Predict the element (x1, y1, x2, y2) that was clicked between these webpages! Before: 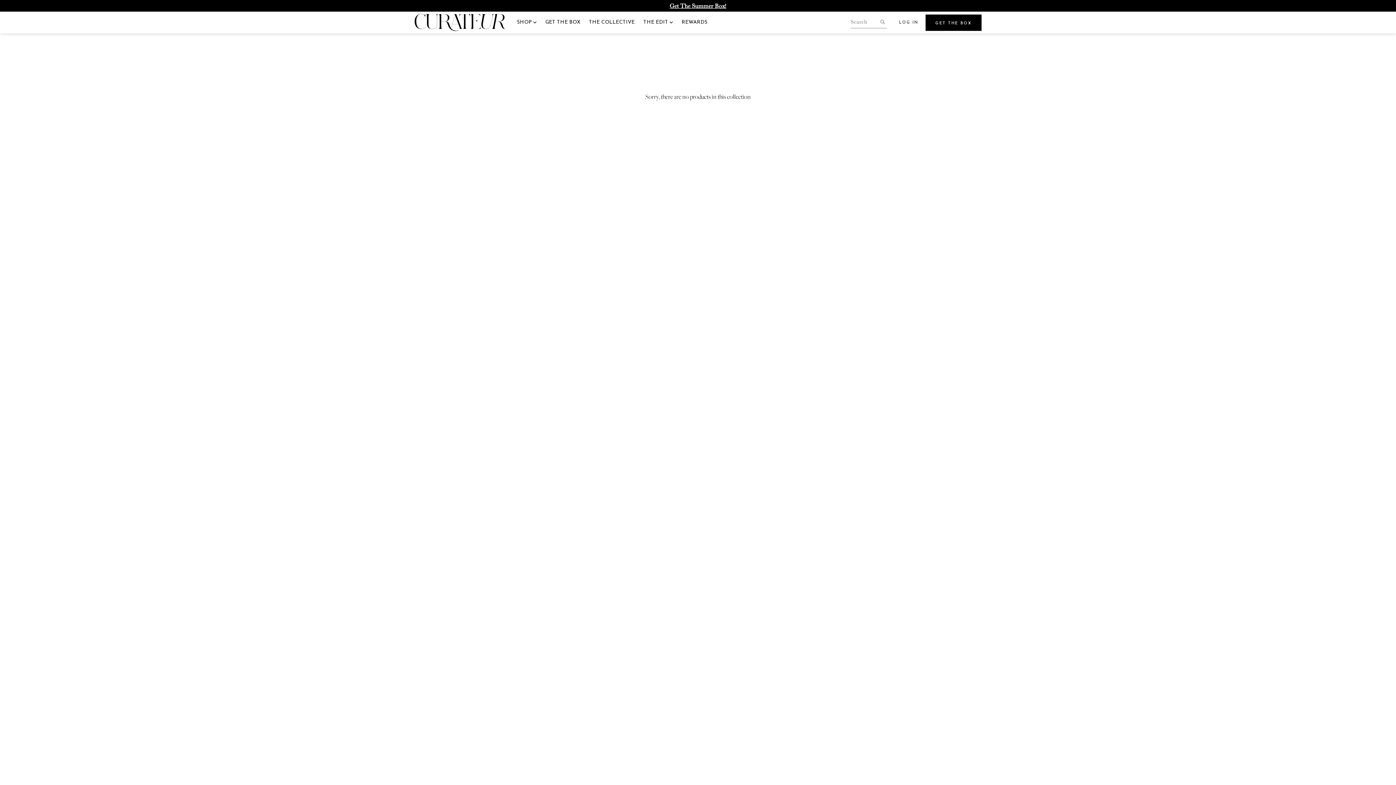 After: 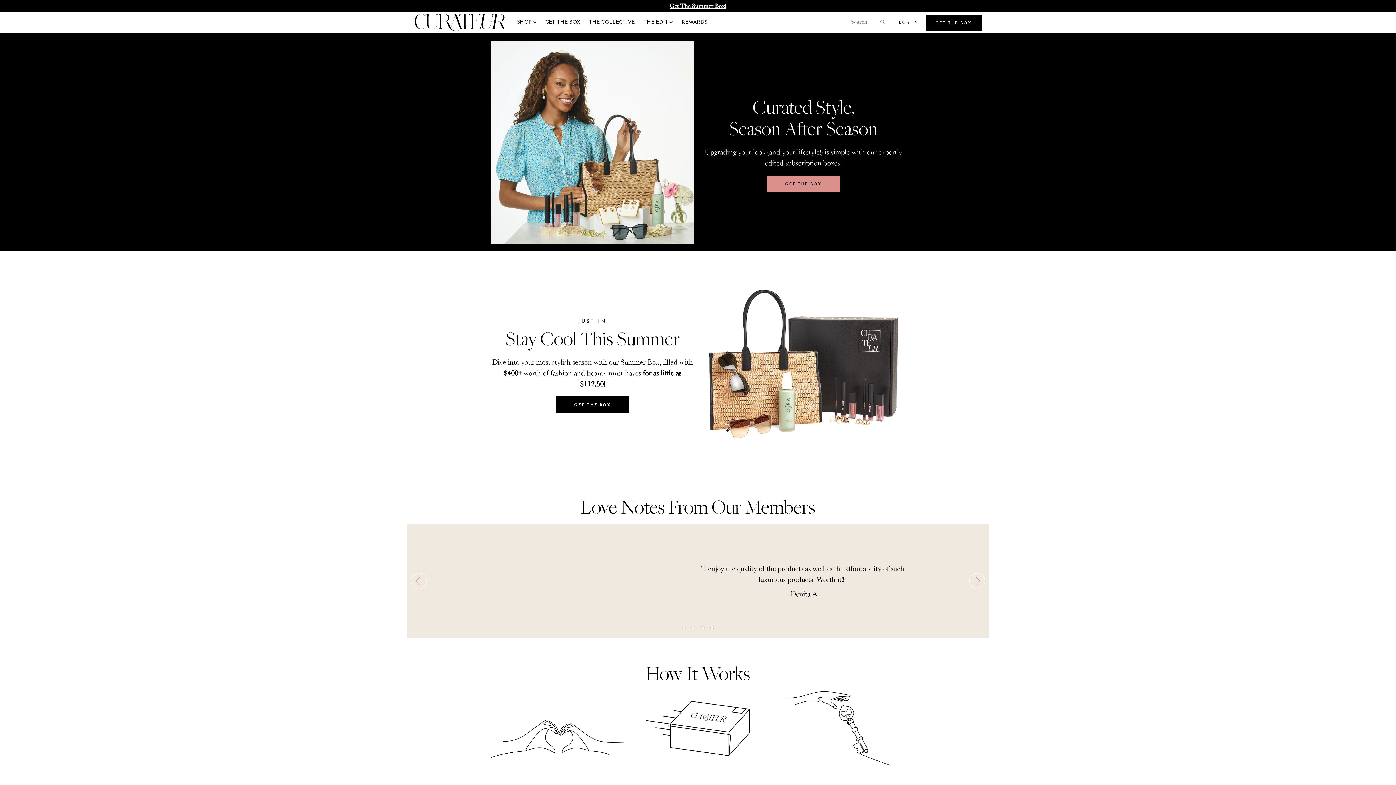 Action: bbox: (414, 8, 505, 37) label: CURATEUR - Translation missing: en.layout.navigation.home